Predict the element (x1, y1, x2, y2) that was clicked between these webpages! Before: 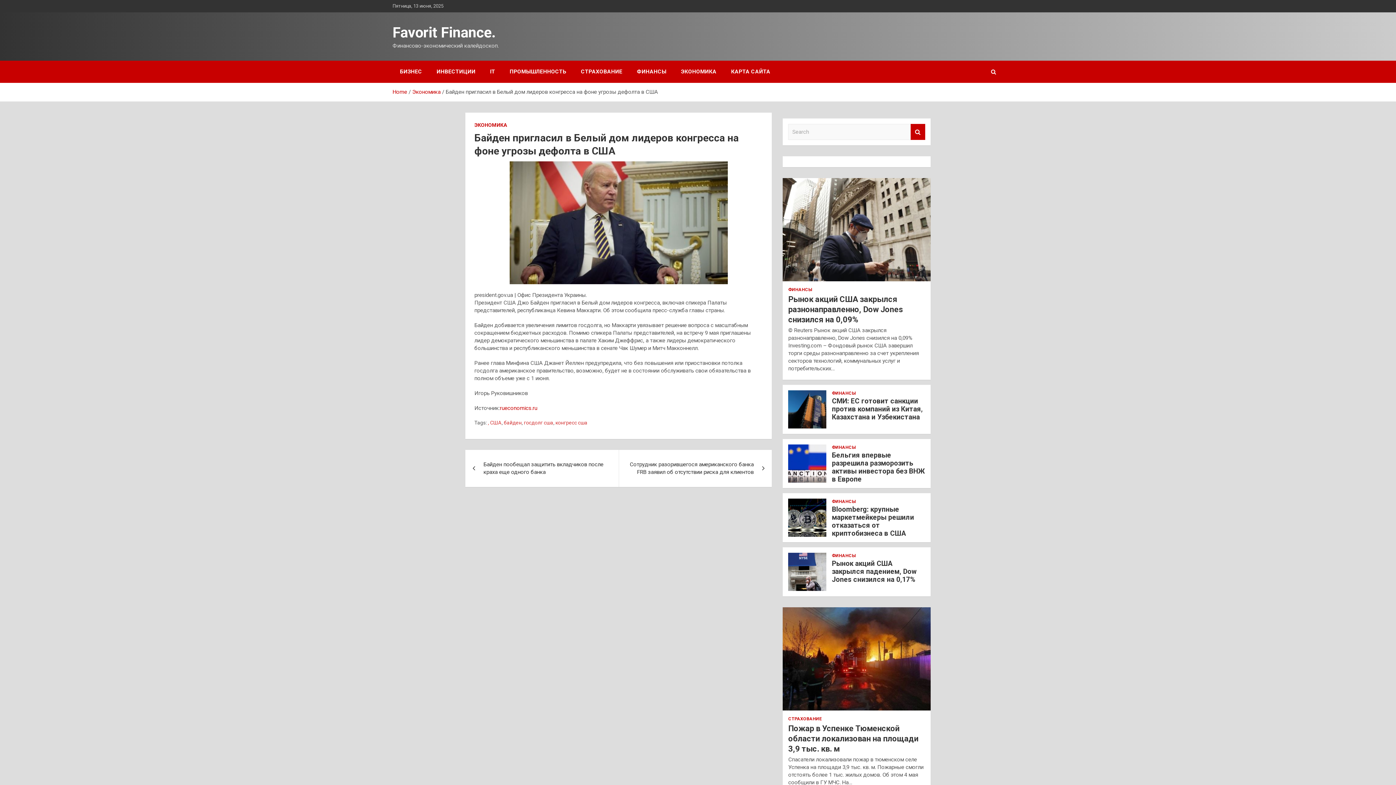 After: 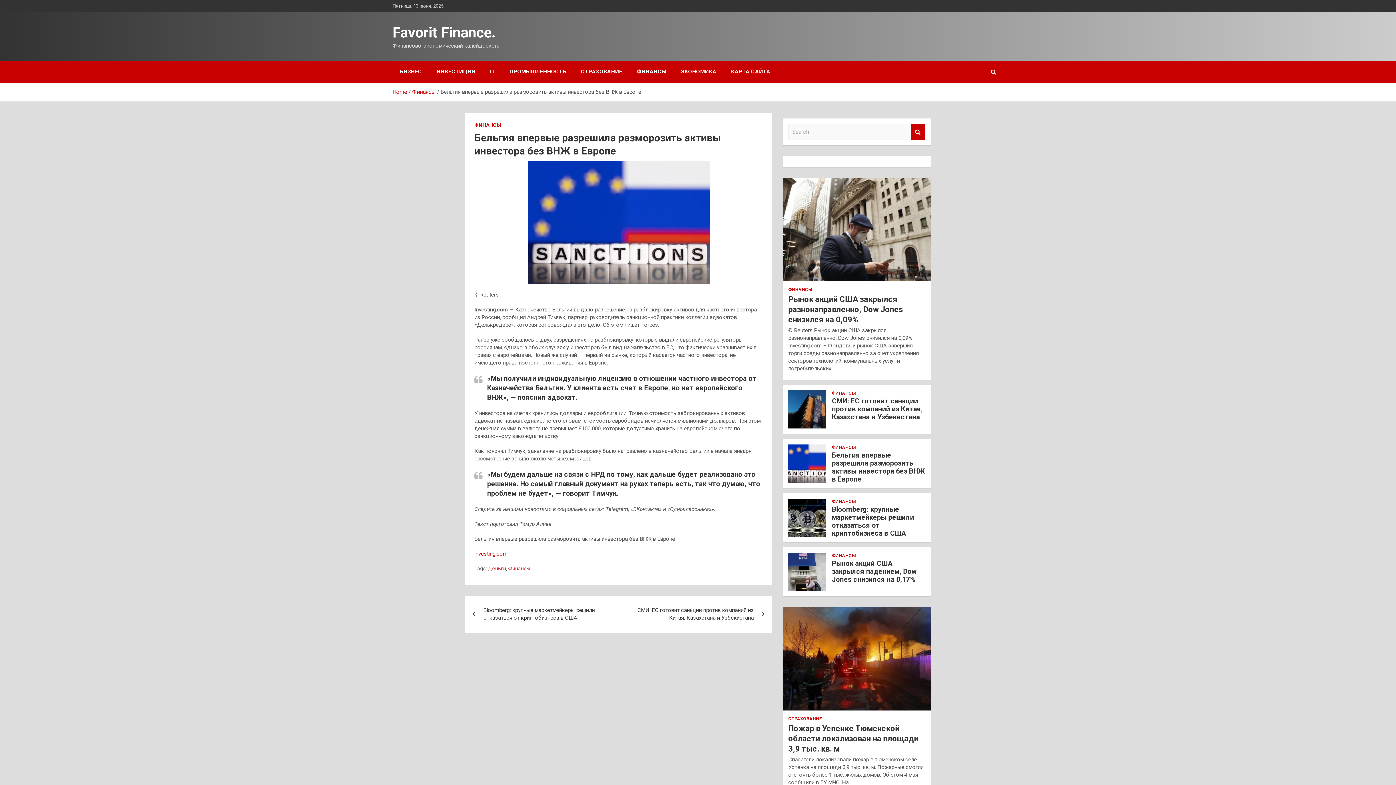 Action: bbox: (788, 444, 826, 483)